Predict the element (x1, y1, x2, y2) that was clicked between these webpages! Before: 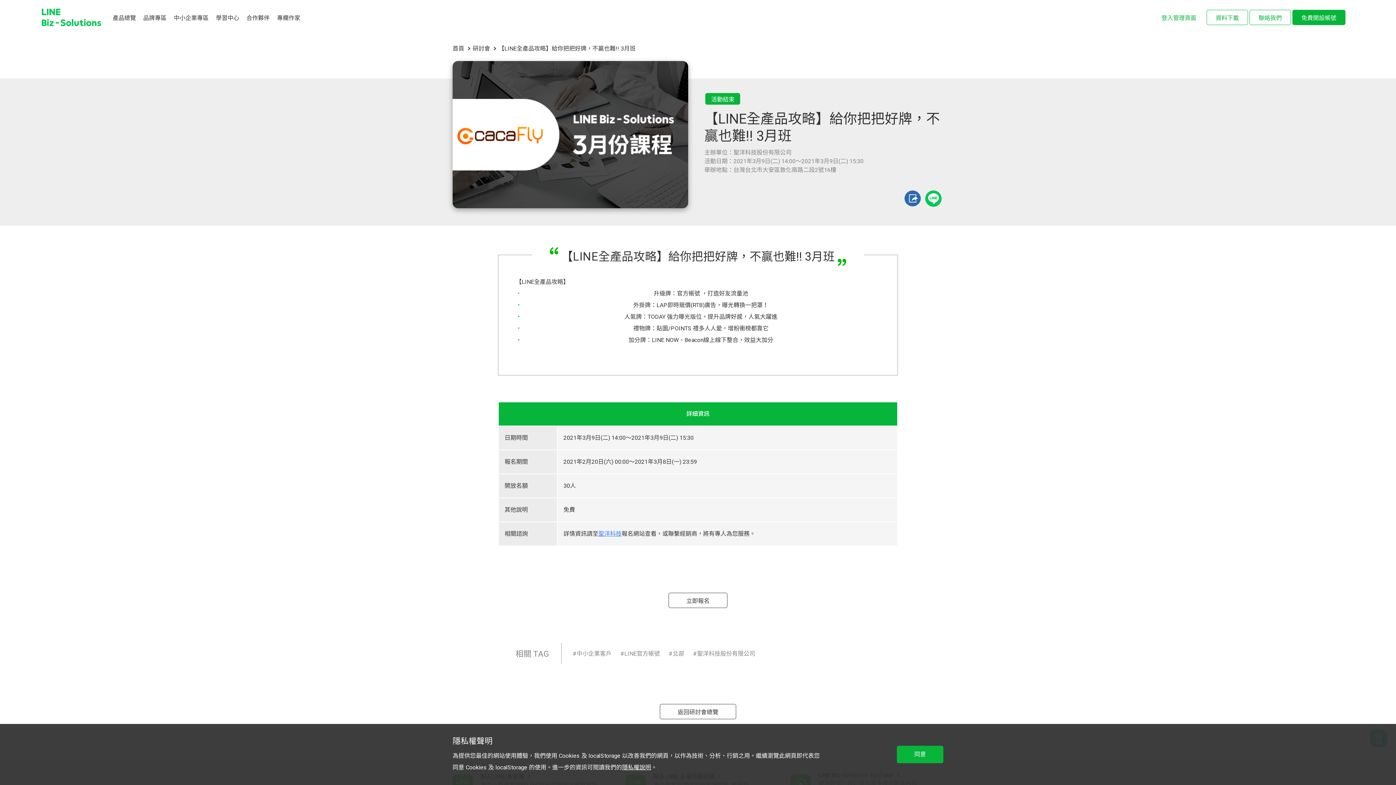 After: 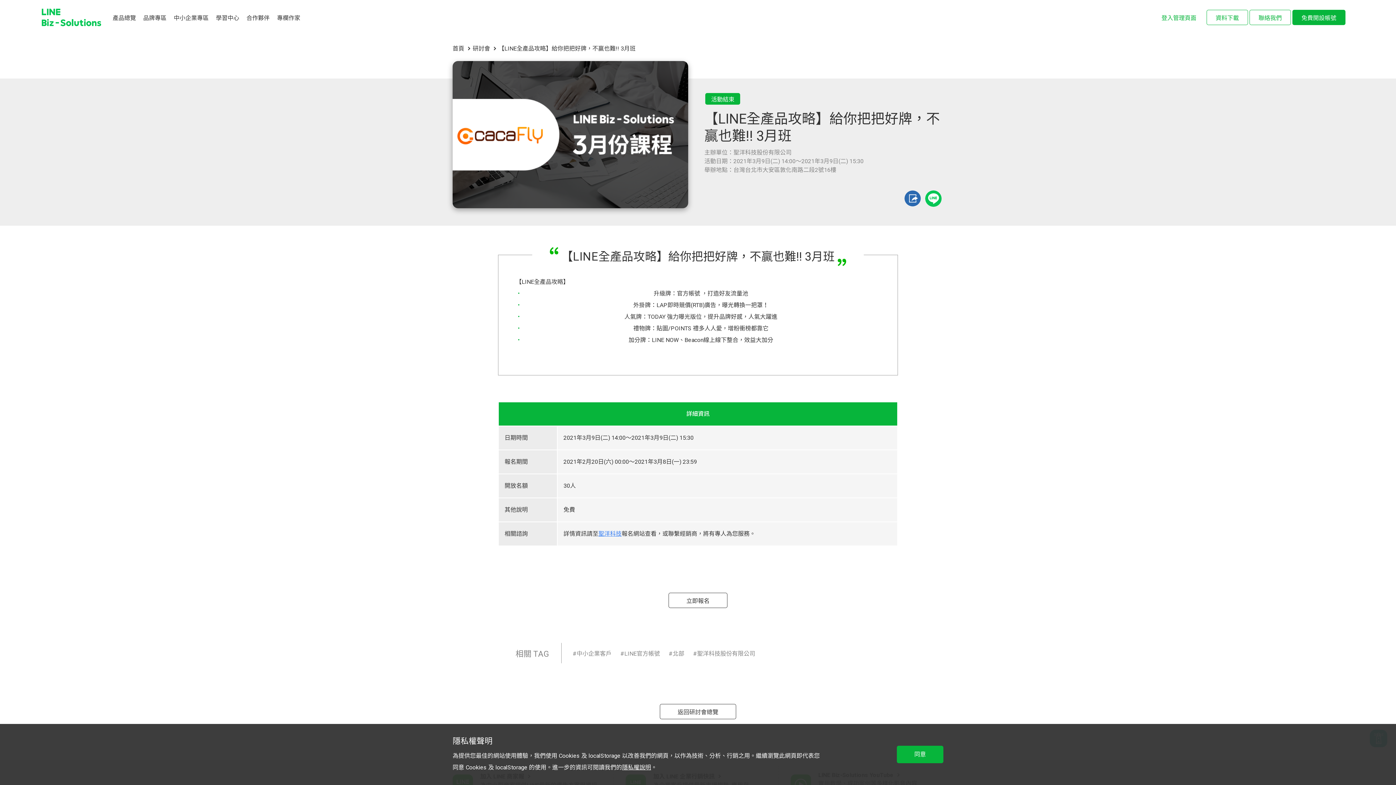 Action: bbox: (622, 764, 651, 771) label: 隱私權說明